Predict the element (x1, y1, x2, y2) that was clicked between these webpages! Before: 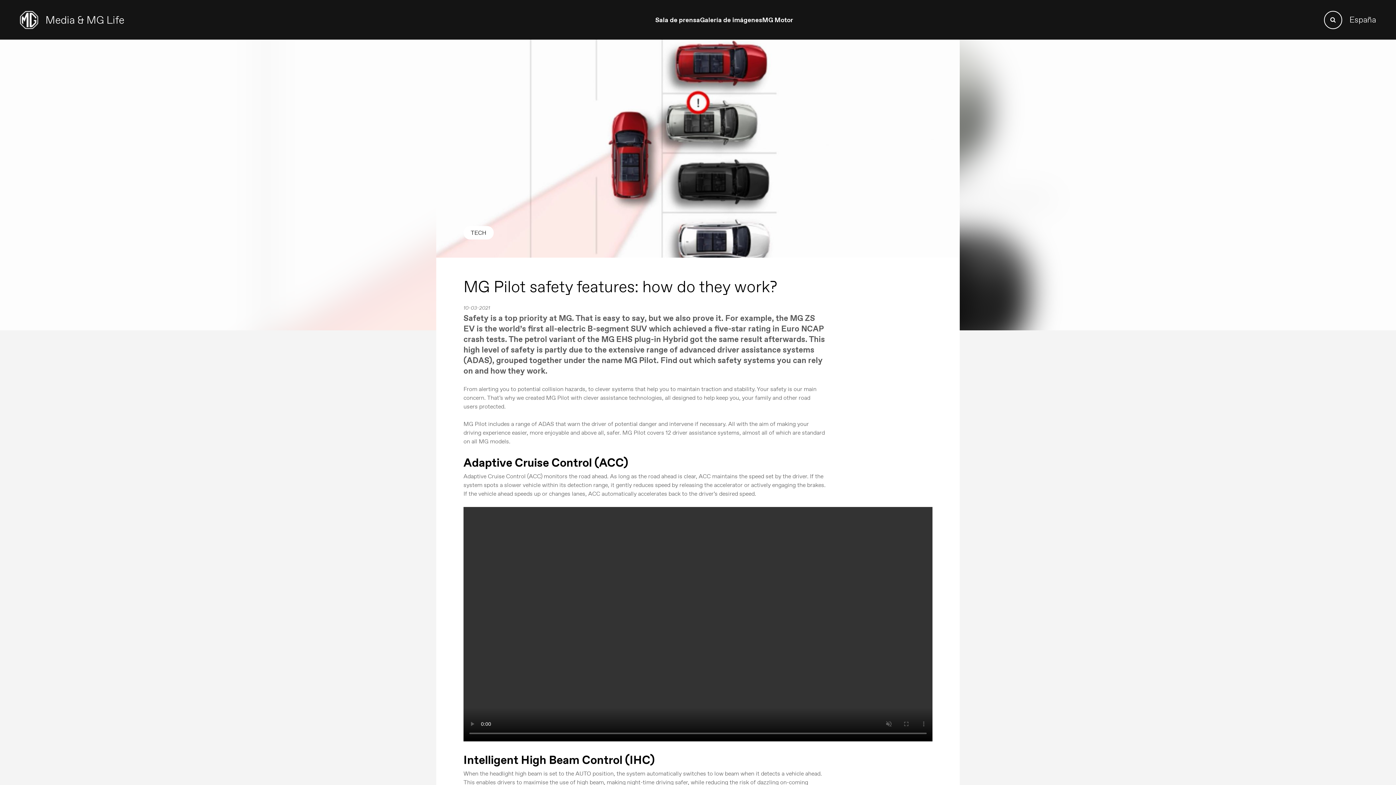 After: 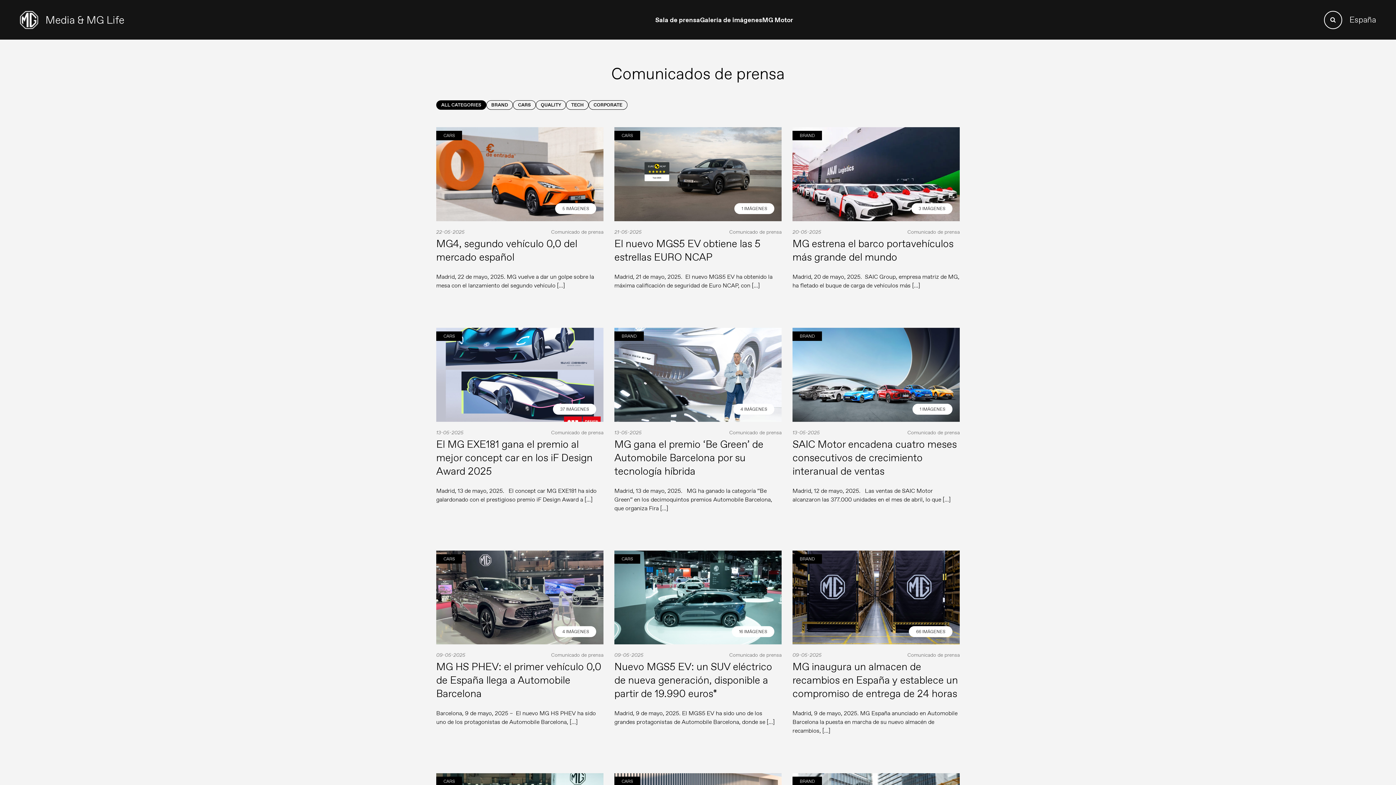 Action: label: Sala de prensa bbox: (655, 13, 700, 26)